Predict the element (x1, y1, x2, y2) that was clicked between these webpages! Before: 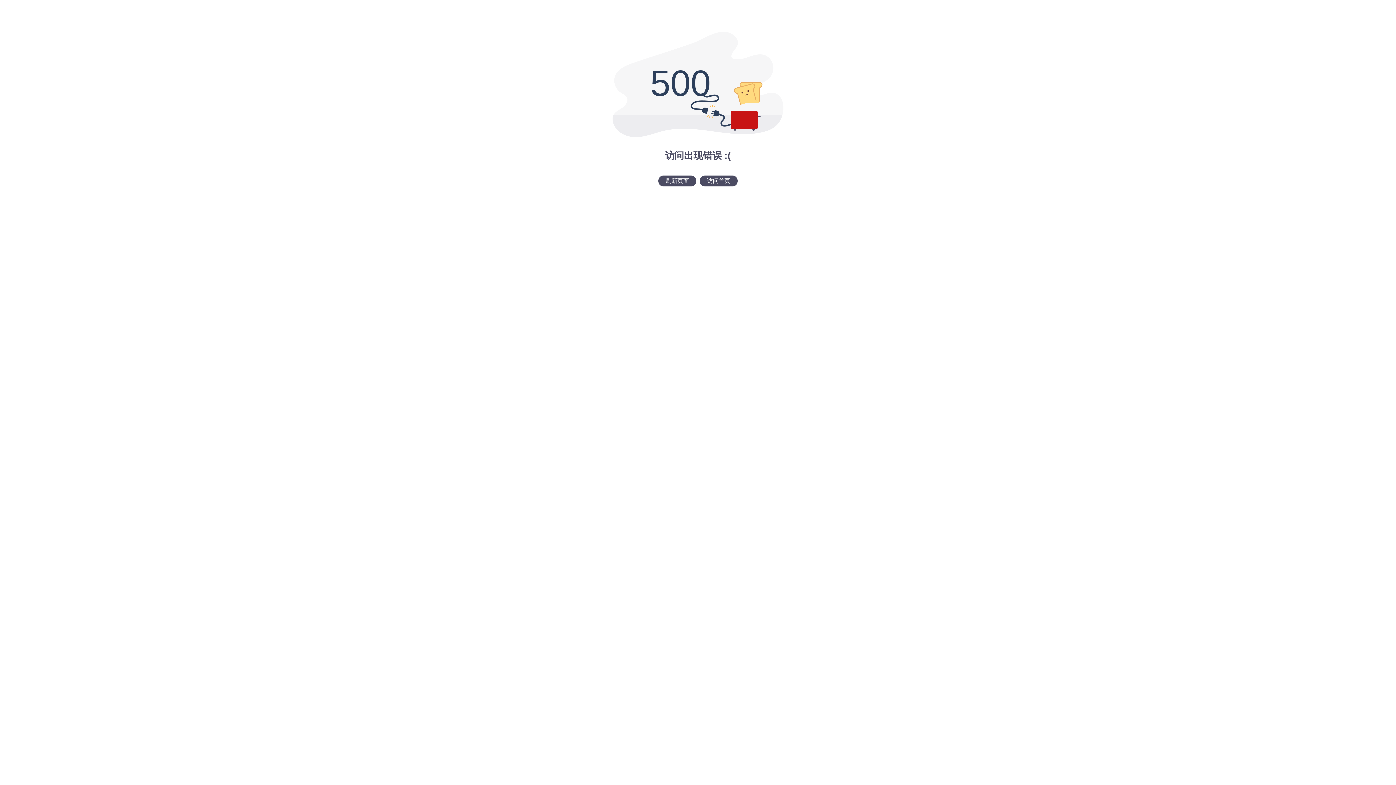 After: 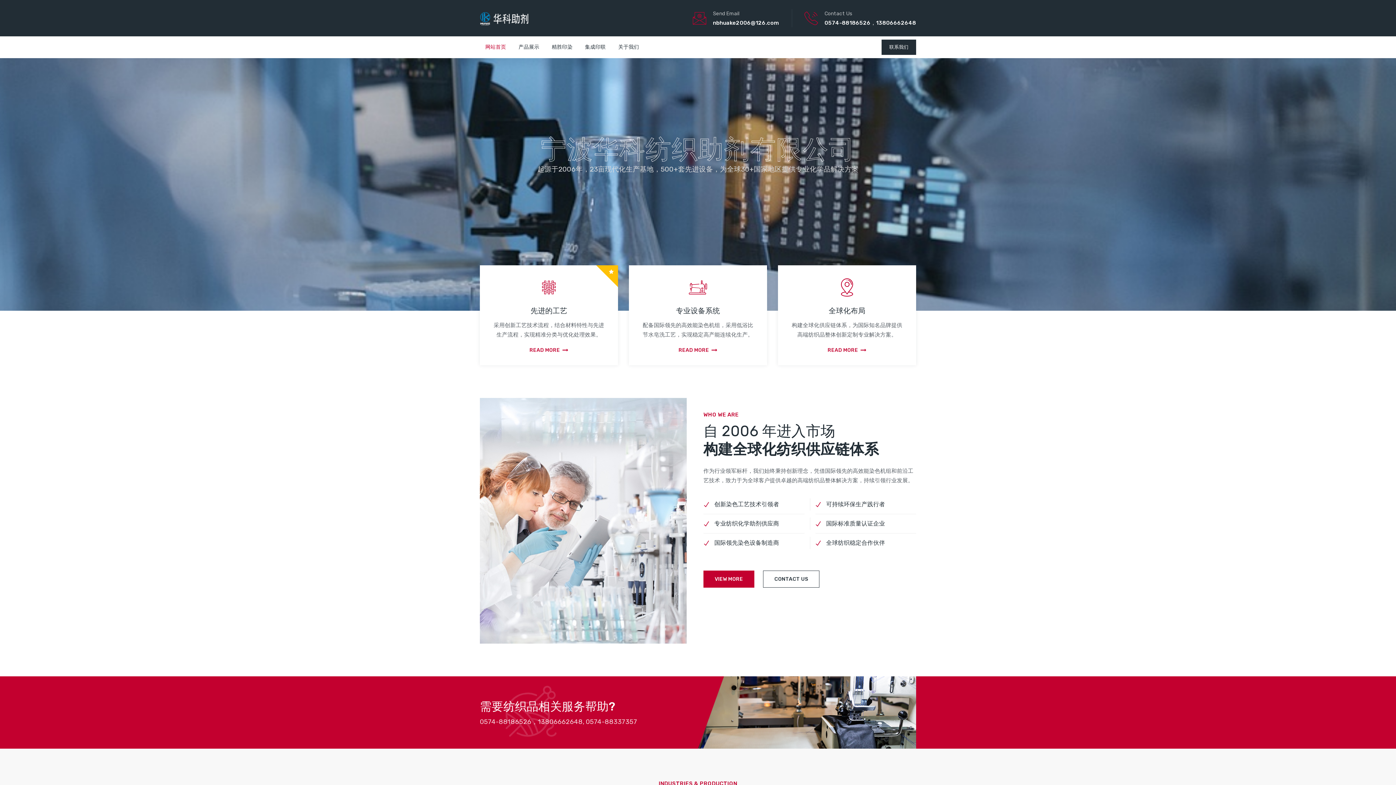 Action: label: 访问首页 bbox: (699, 175, 737, 186)